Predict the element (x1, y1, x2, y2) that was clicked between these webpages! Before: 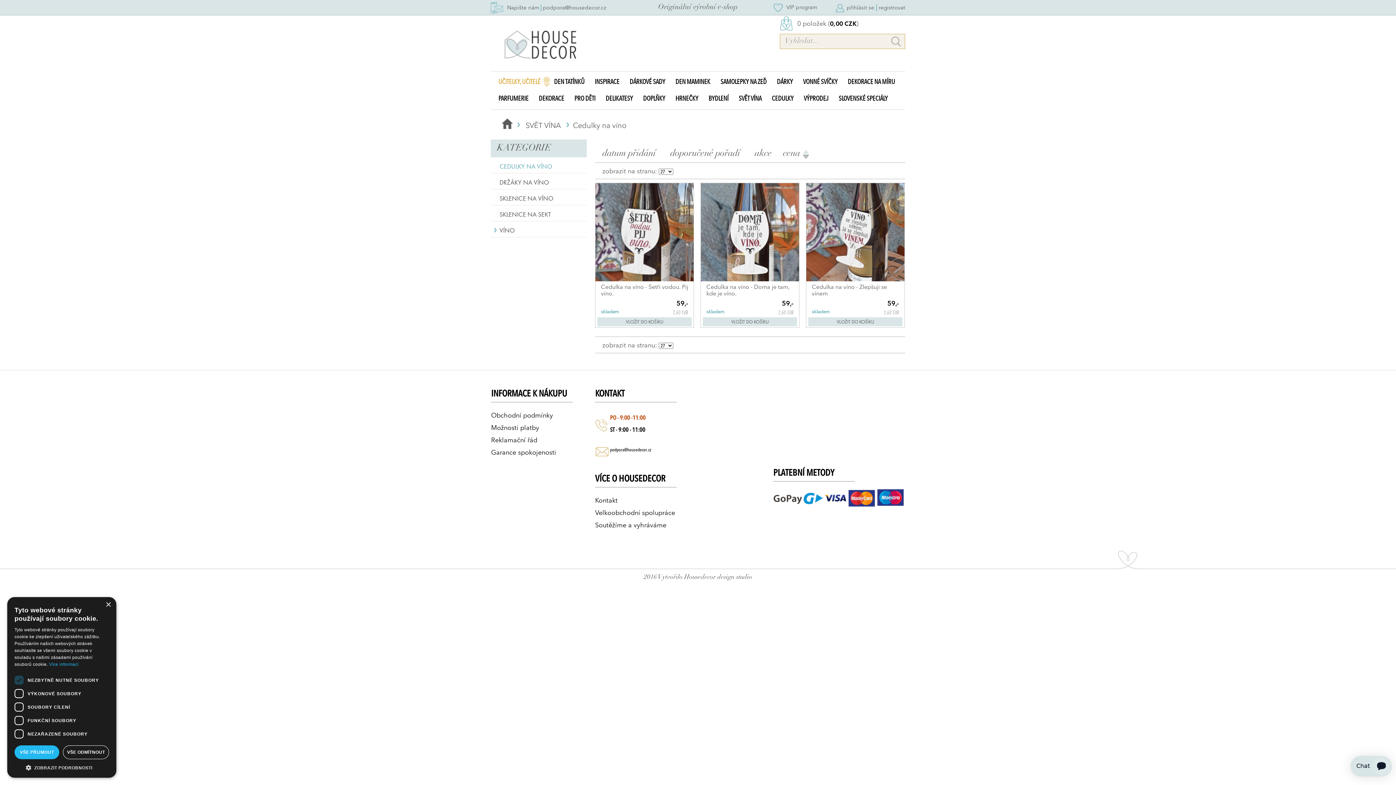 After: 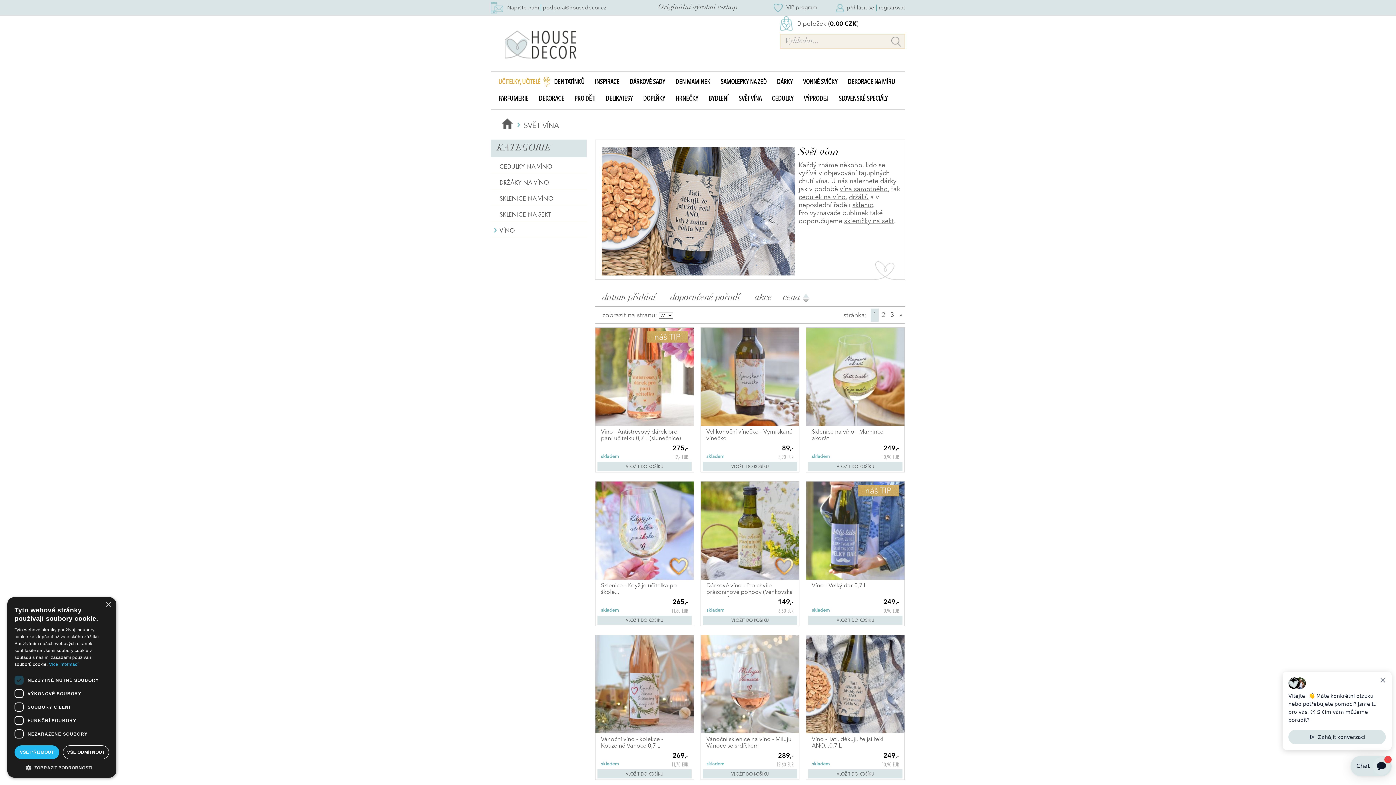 Action: label: SVĚT VÍNA bbox: (525, 122, 561, 129)